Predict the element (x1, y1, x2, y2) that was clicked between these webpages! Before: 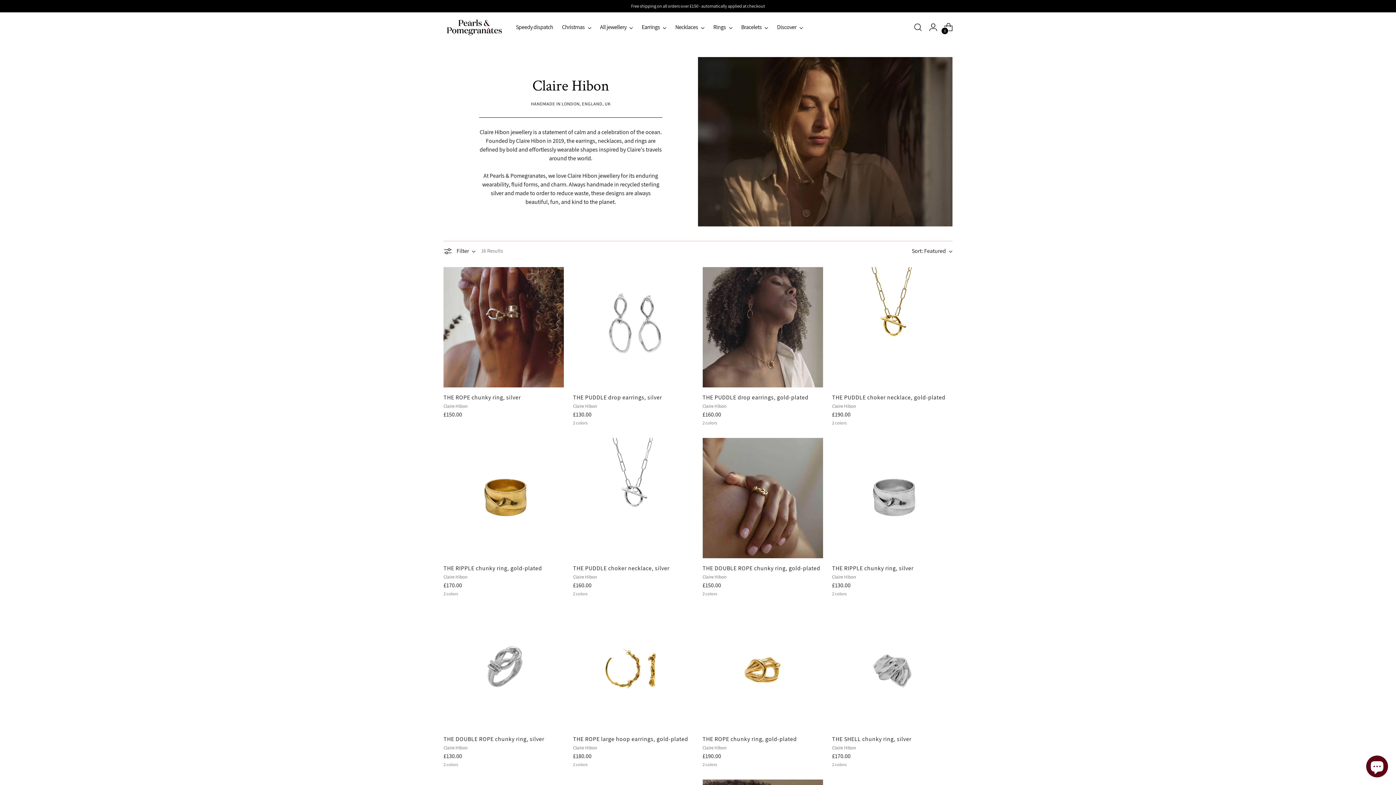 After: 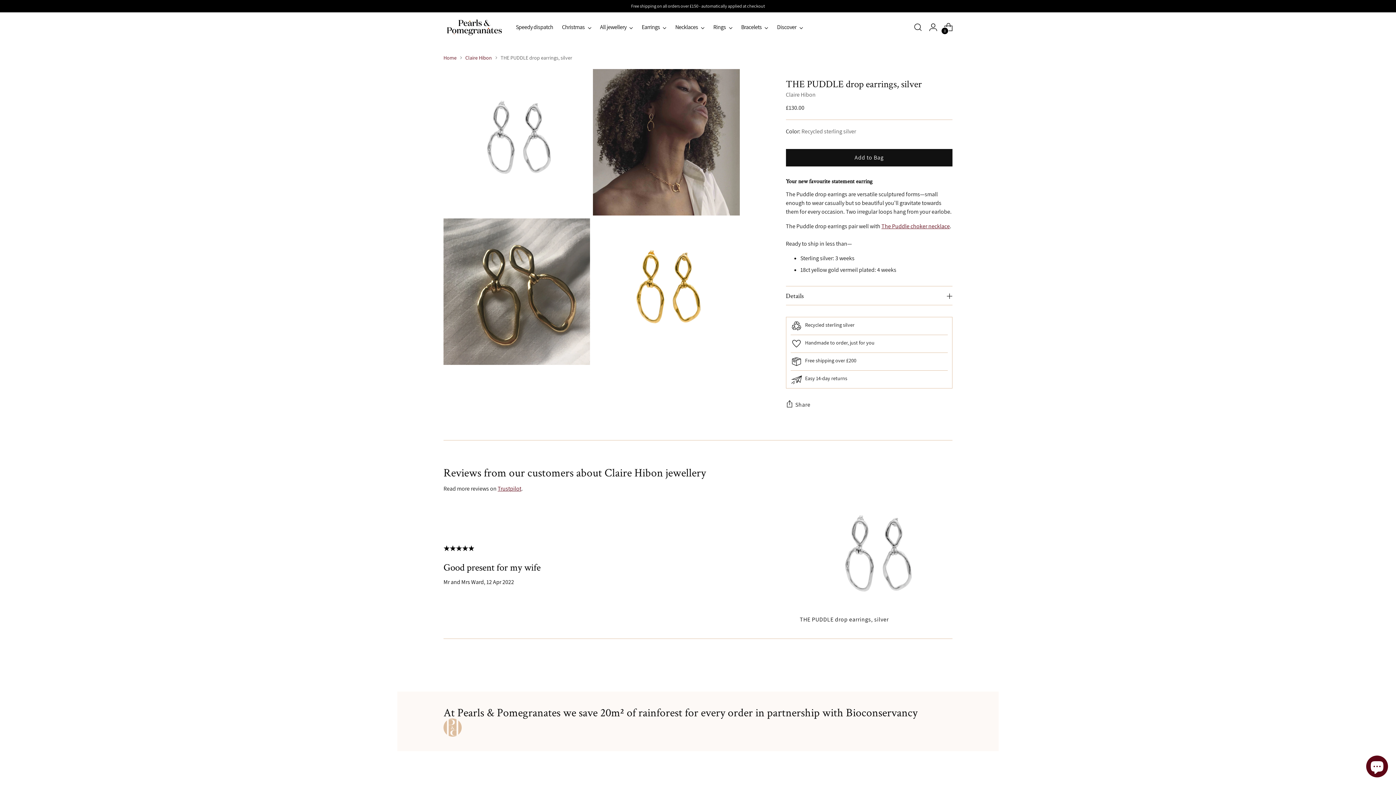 Action: label: THE PUDDLE drop earrings, silver bbox: (573, 267, 693, 387)